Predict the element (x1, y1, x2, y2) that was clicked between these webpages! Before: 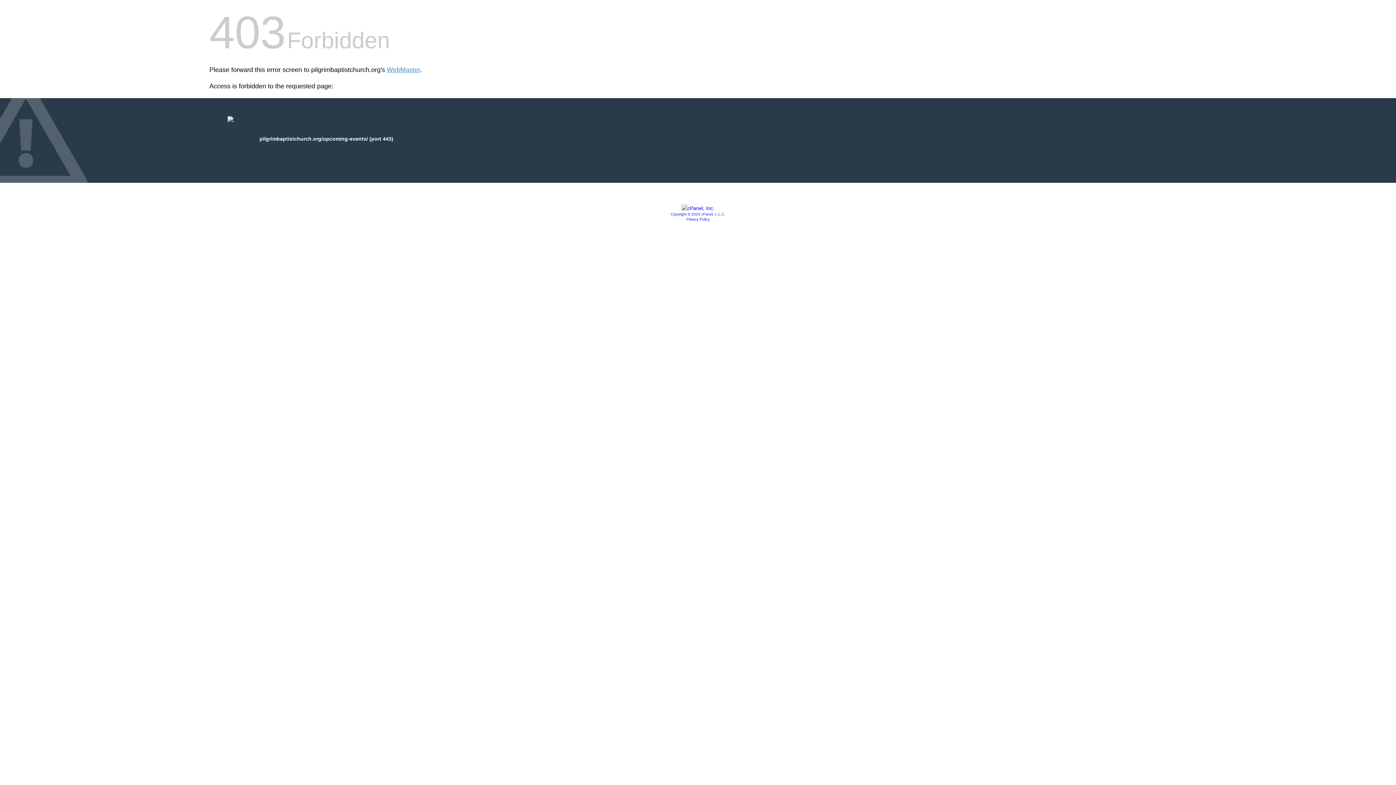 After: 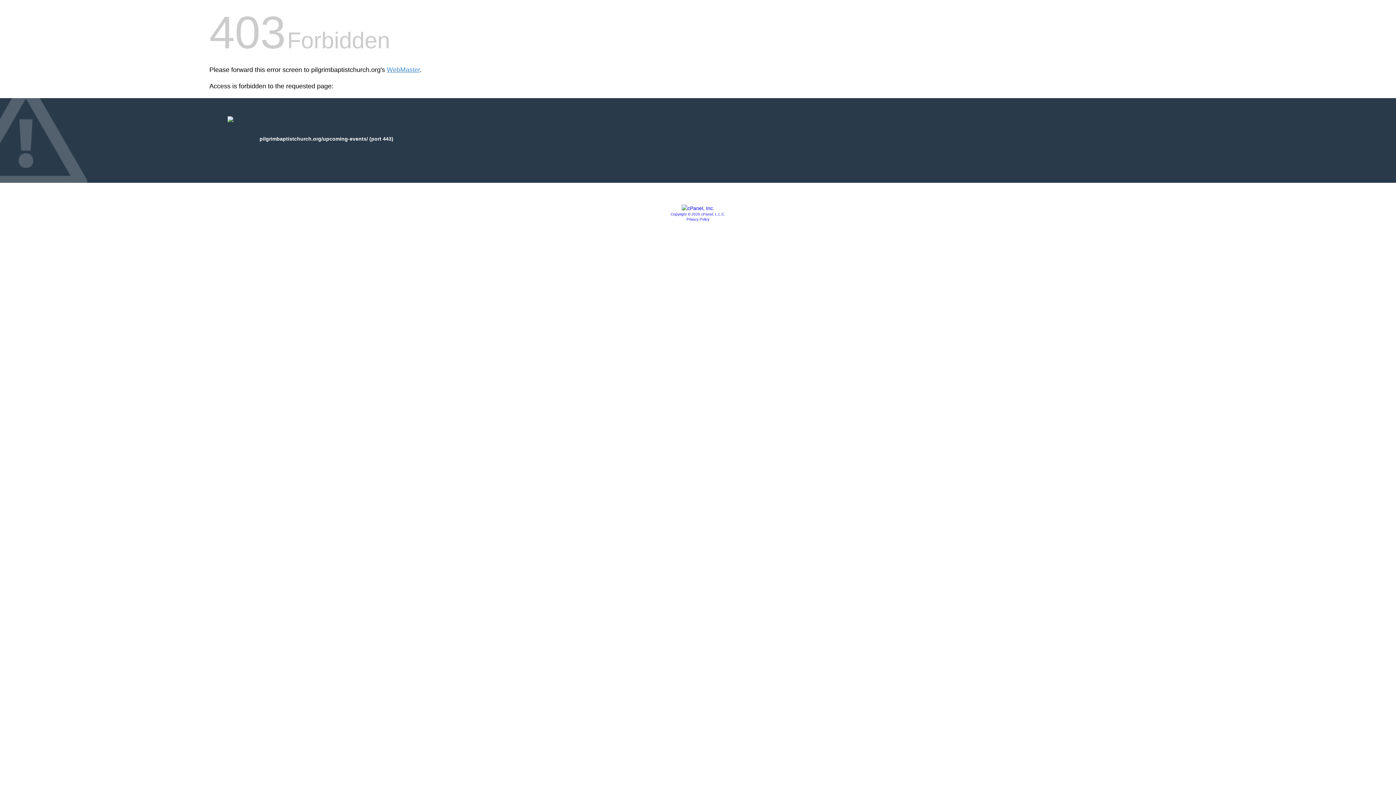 Action: bbox: (670, 212, 725, 216) label: Copyright © 2020 cPanel, L.L.C.